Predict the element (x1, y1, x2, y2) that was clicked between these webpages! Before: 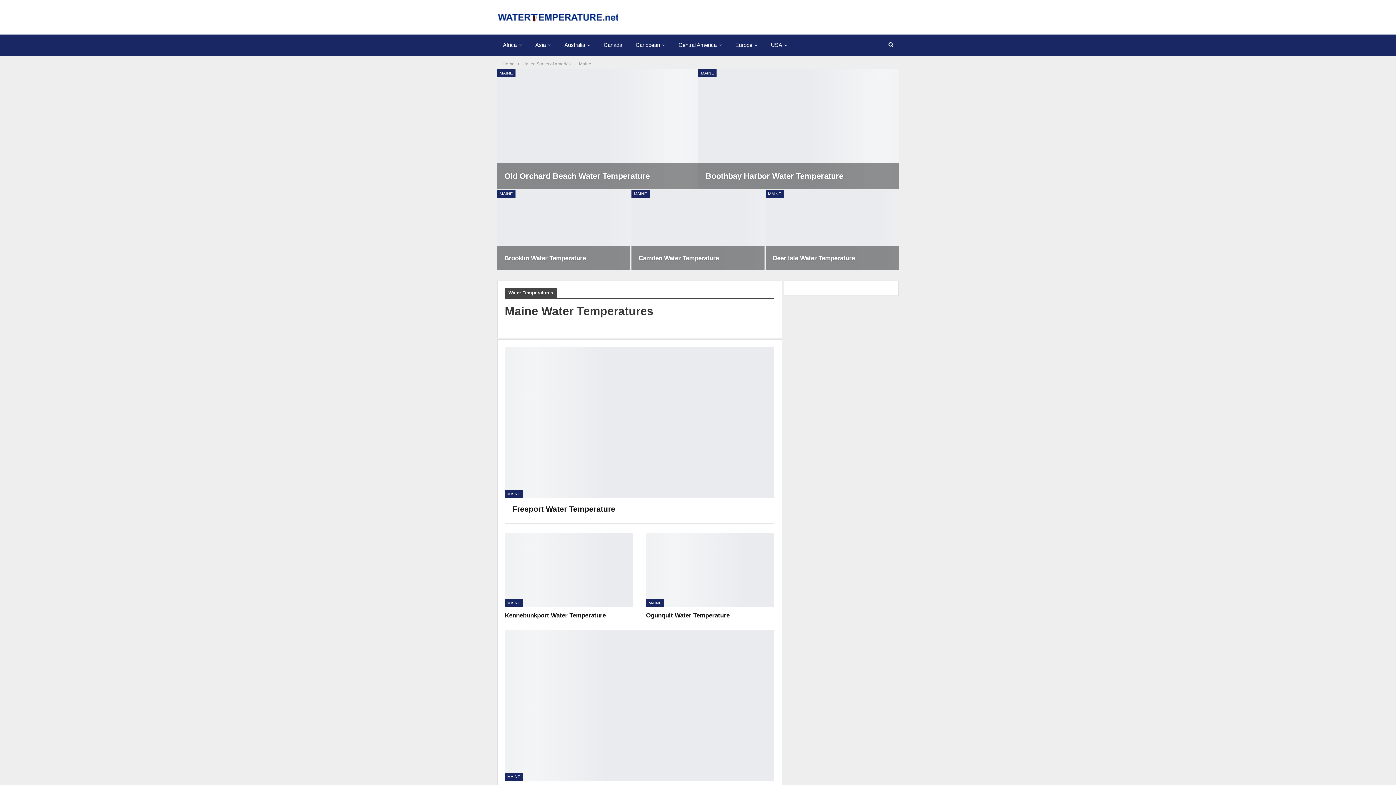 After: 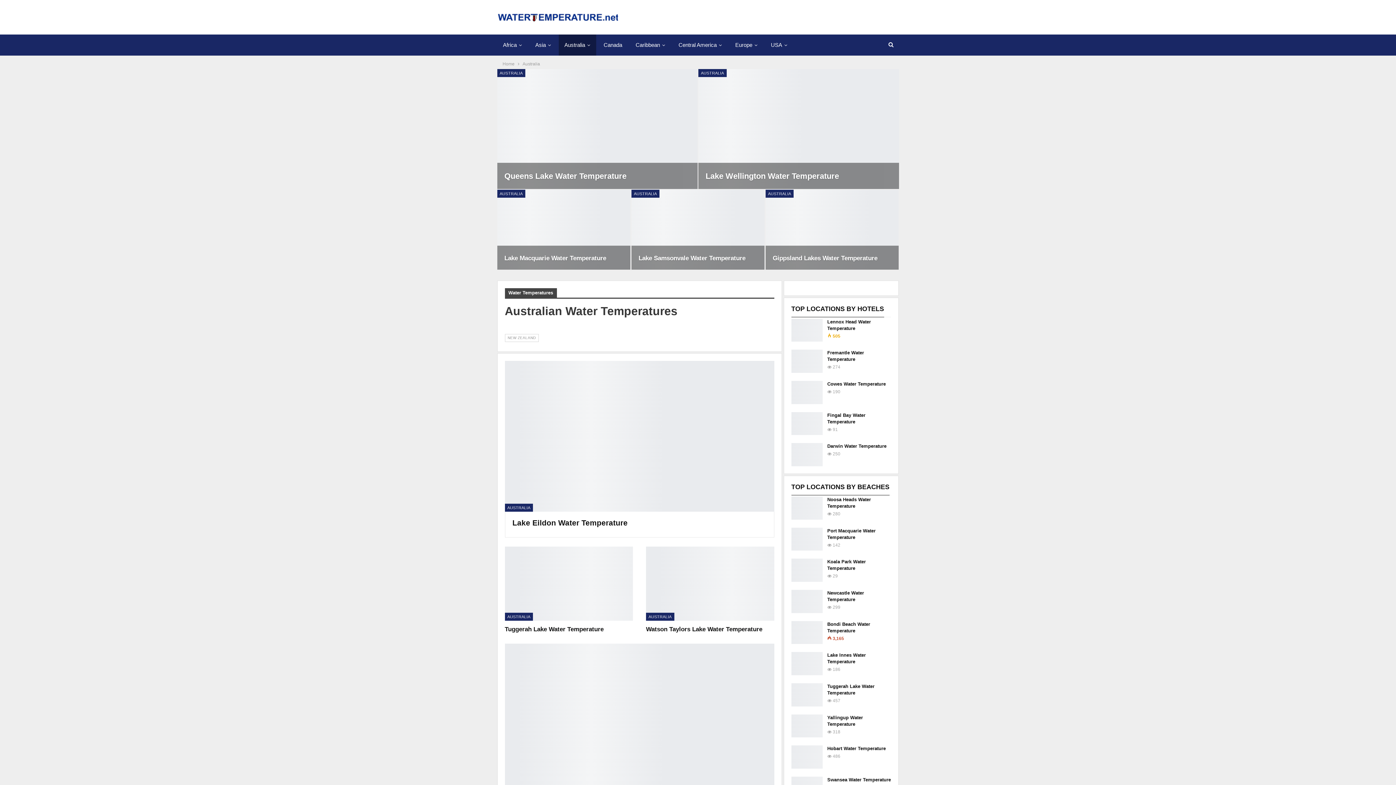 Action: bbox: (558, 34, 596, 55) label: Australia